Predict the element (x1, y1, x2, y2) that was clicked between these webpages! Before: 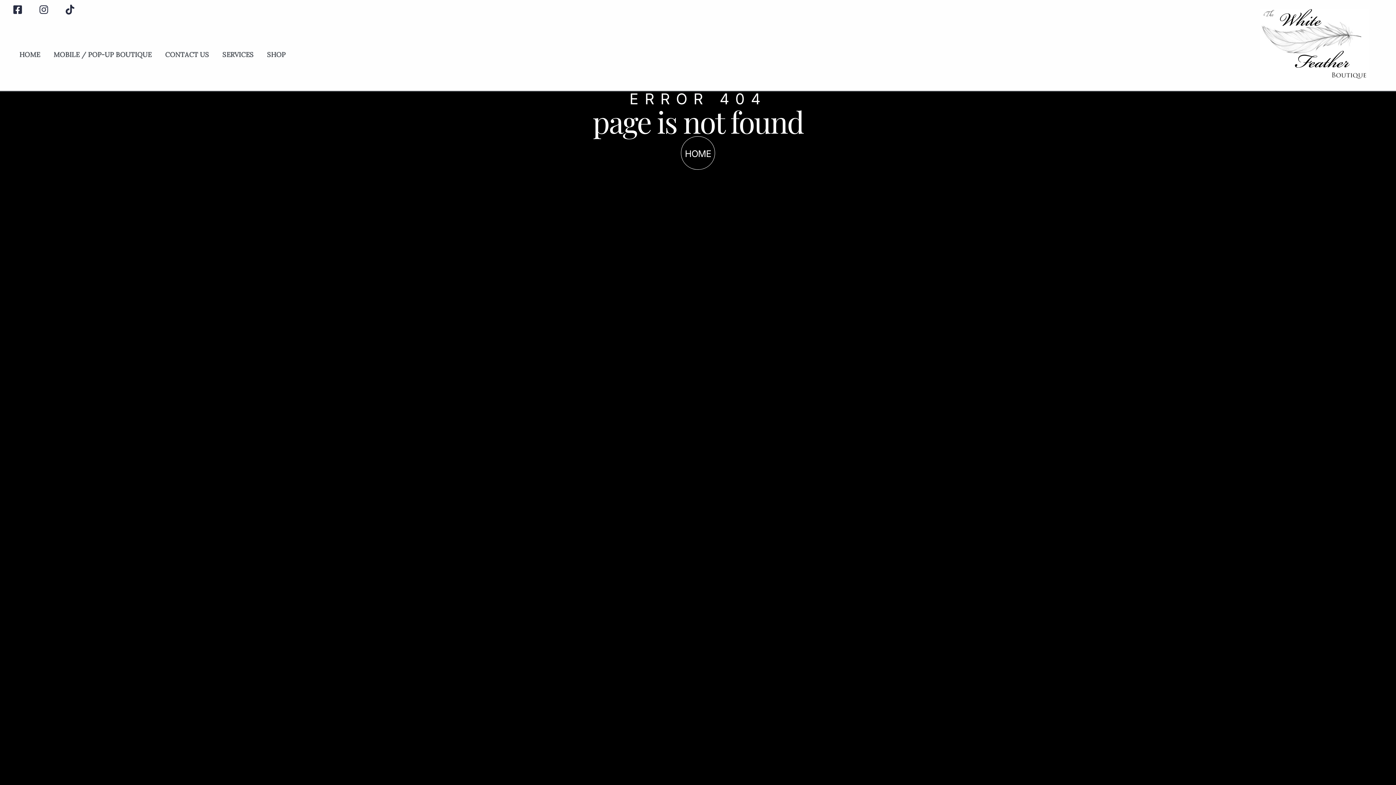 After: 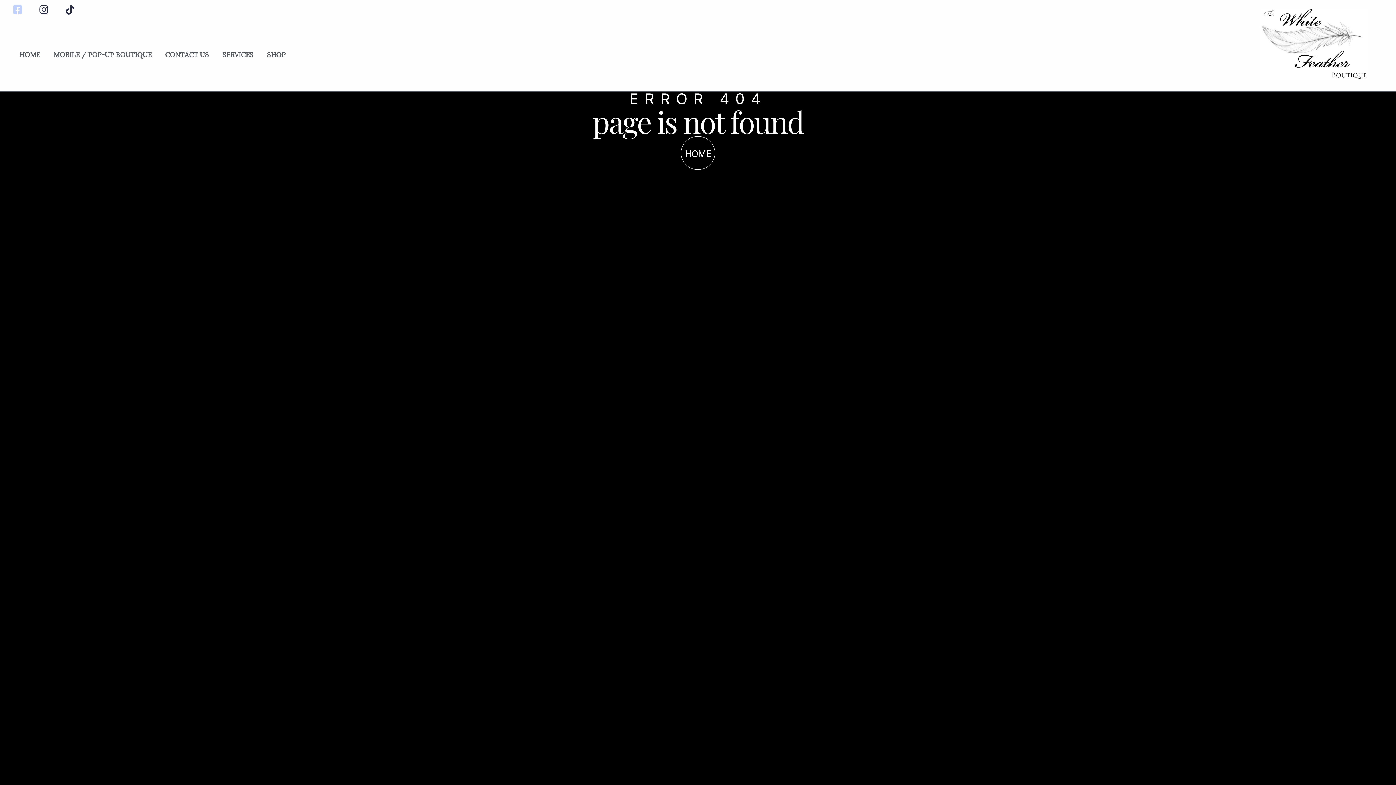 Action: label: Facebook bbox: (12, 4, 22, 14)